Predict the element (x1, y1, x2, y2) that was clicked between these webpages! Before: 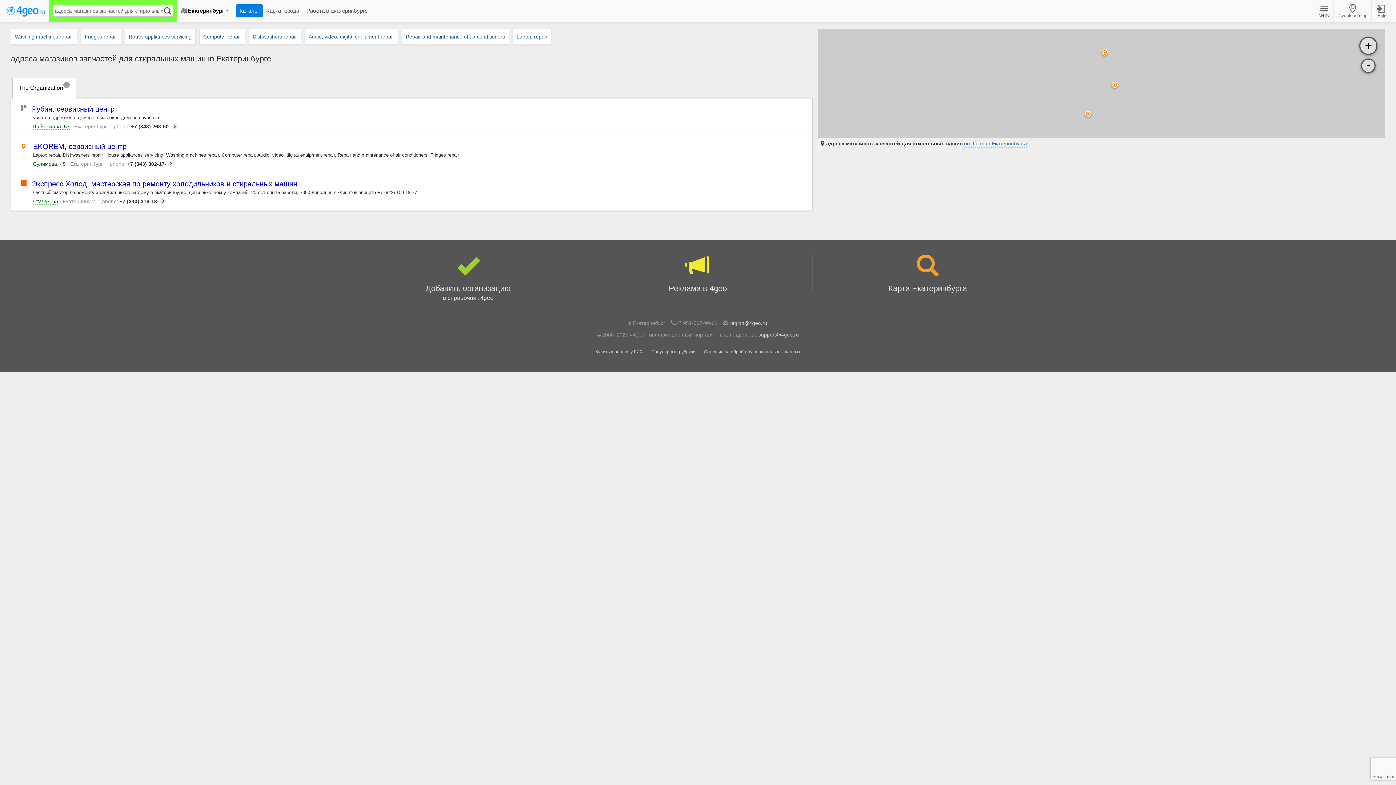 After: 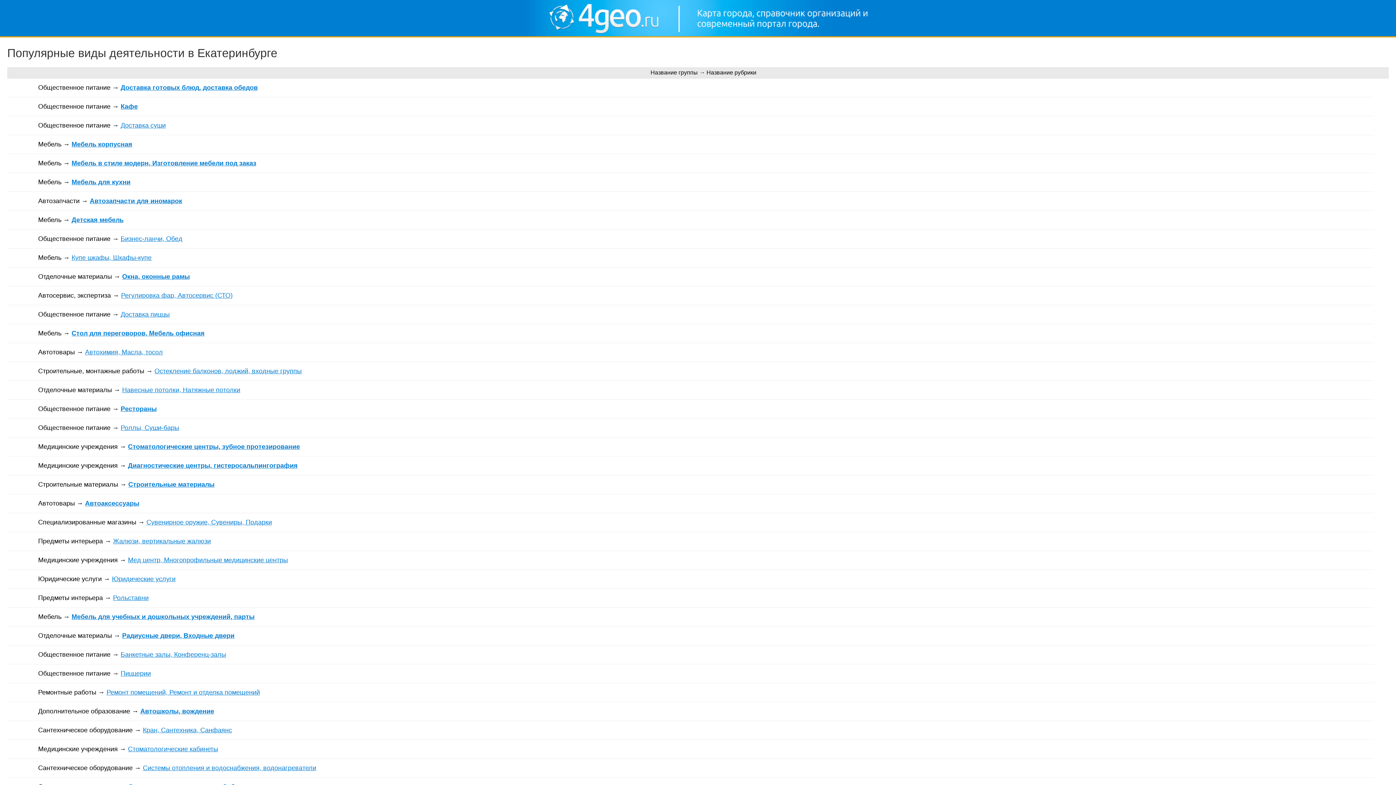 Action: label: Популярные рубрики bbox: (651, 349, 695, 354)